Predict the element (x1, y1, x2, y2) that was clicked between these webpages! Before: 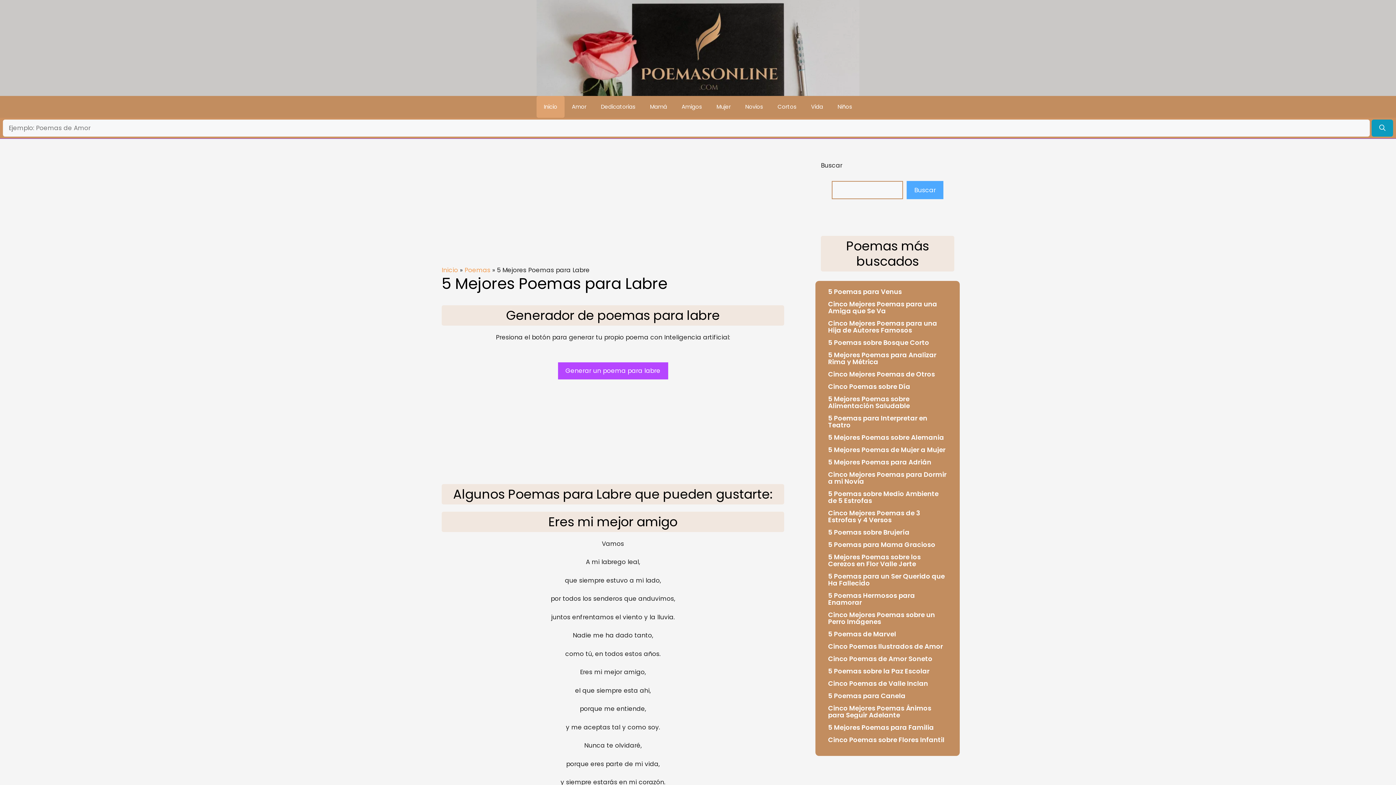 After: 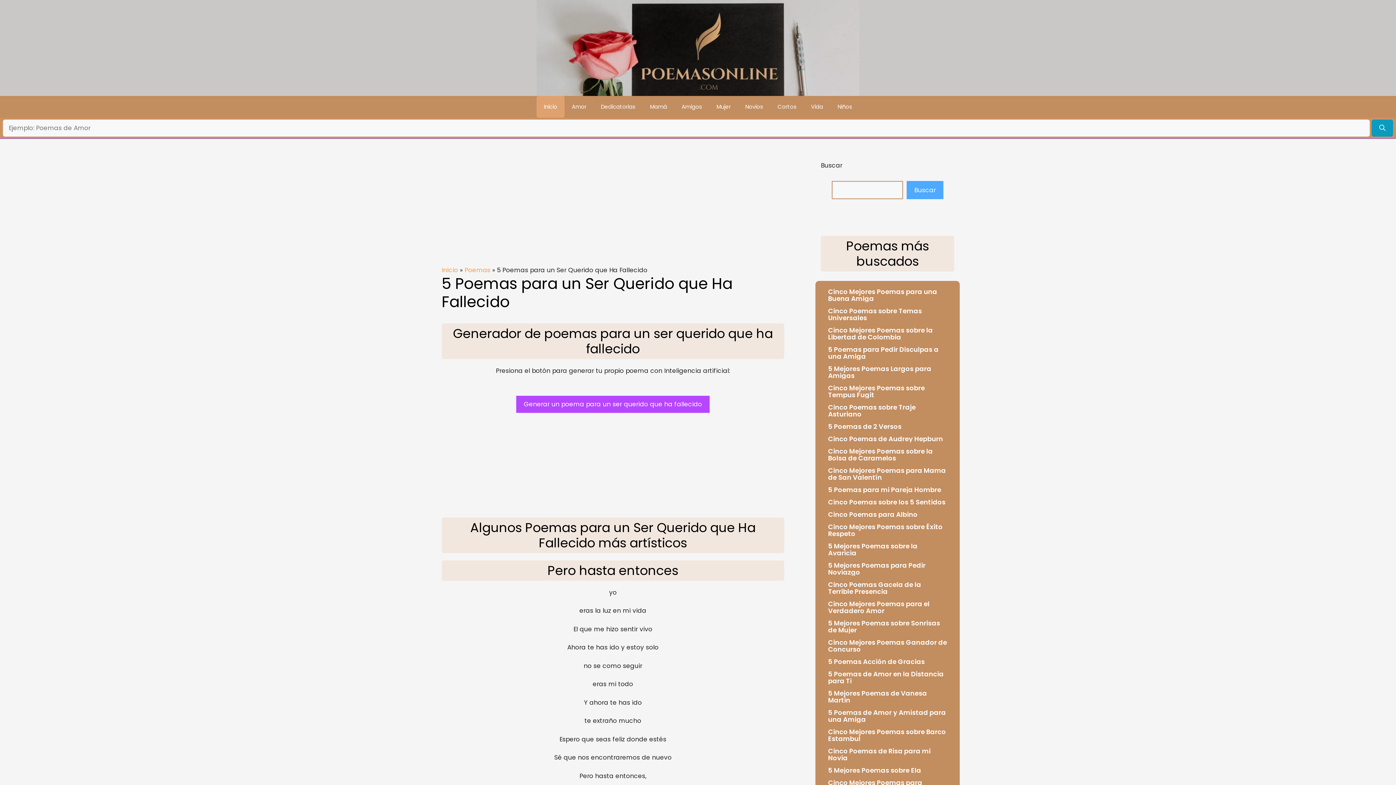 Action: label: 5 Poemas para un Ser Querido que Ha Fallecido bbox: (828, 571, 945, 587)